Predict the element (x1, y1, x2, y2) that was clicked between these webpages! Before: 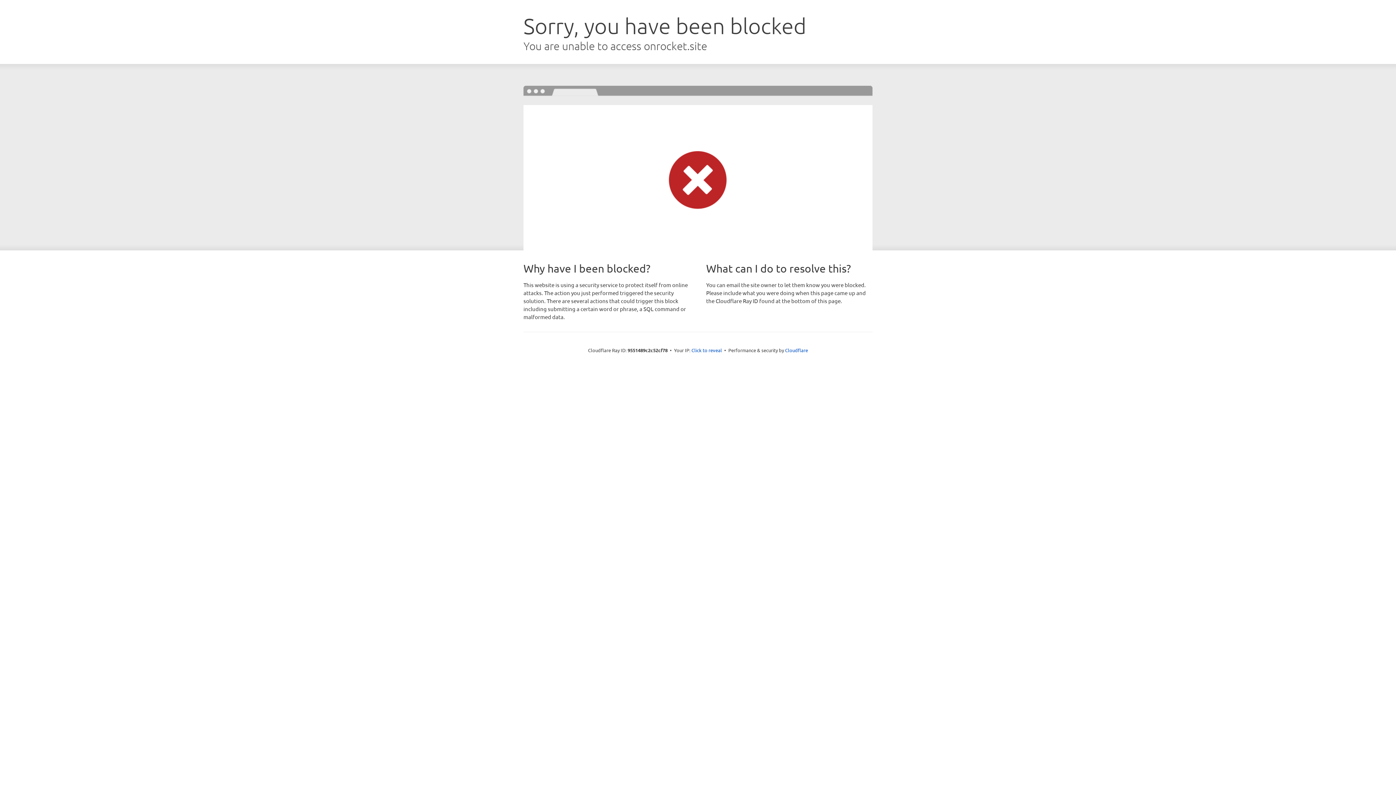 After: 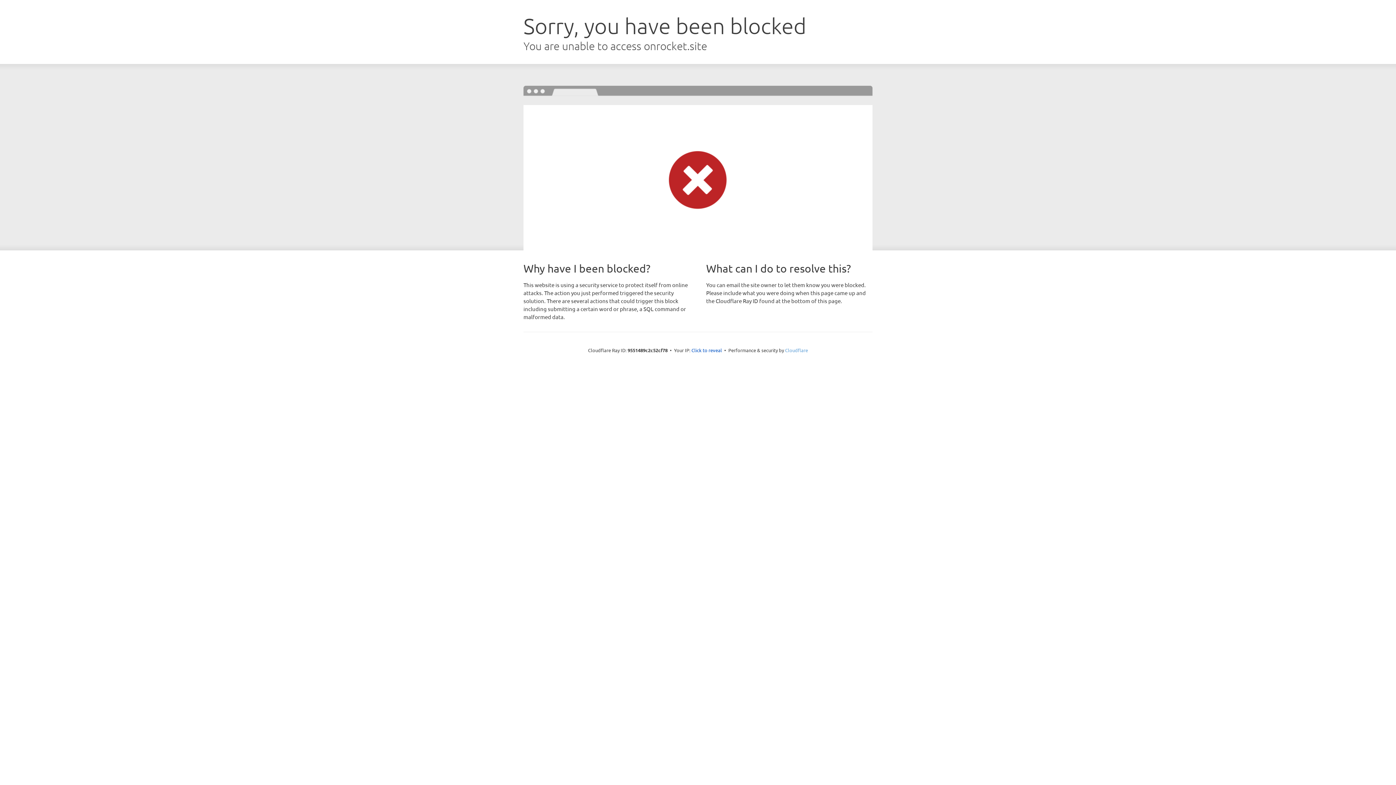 Action: bbox: (785, 347, 808, 353) label: Cloudflare